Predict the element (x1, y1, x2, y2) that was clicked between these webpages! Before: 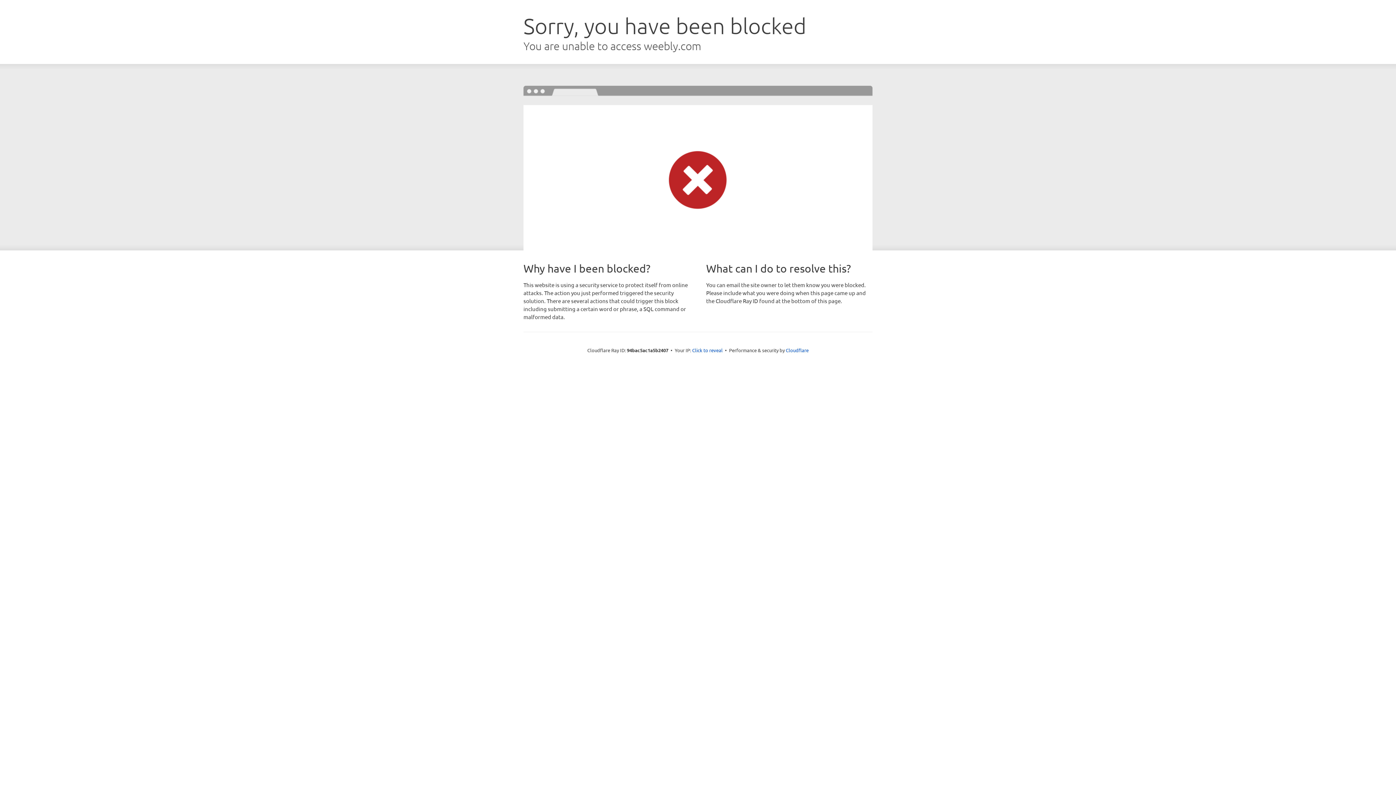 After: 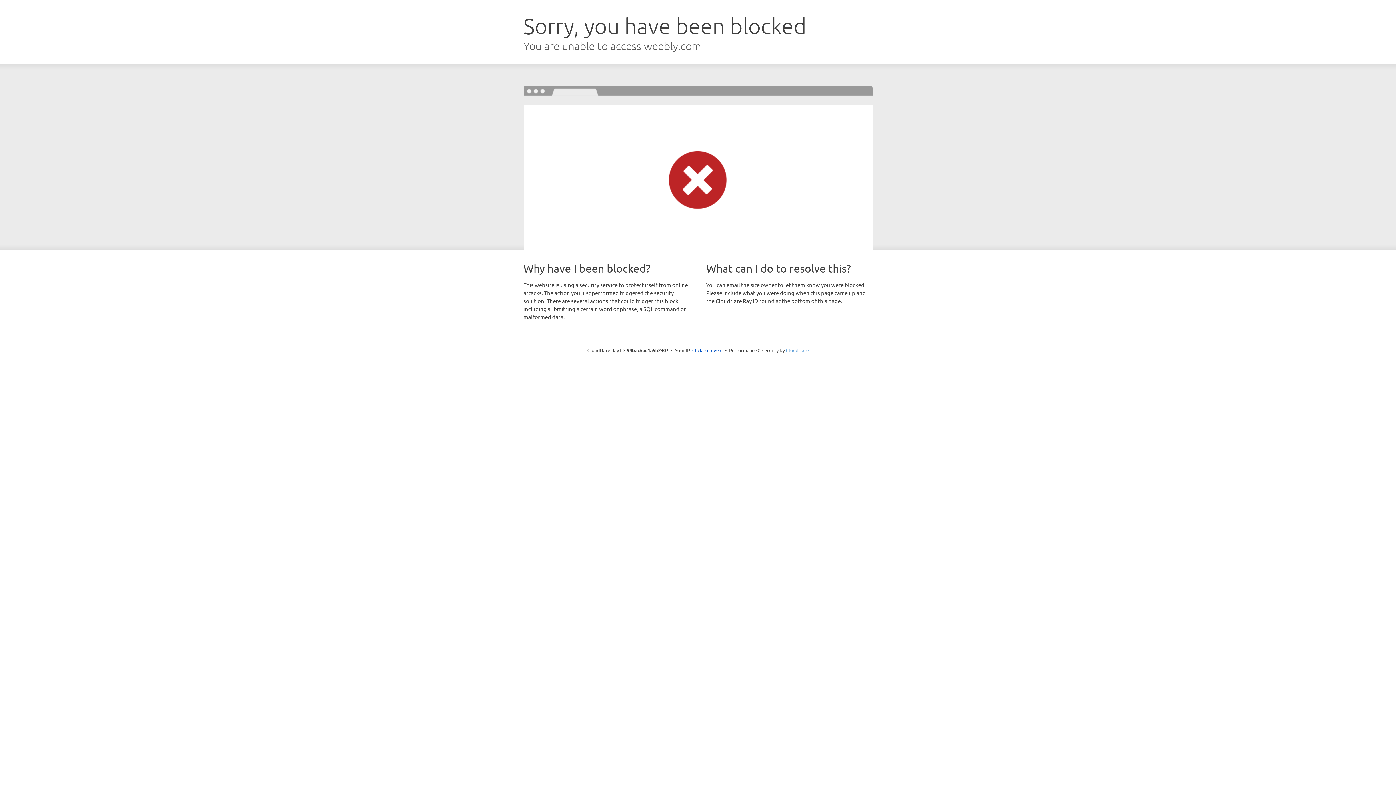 Action: bbox: (786, 347, 808, 353) label: Cloudflare